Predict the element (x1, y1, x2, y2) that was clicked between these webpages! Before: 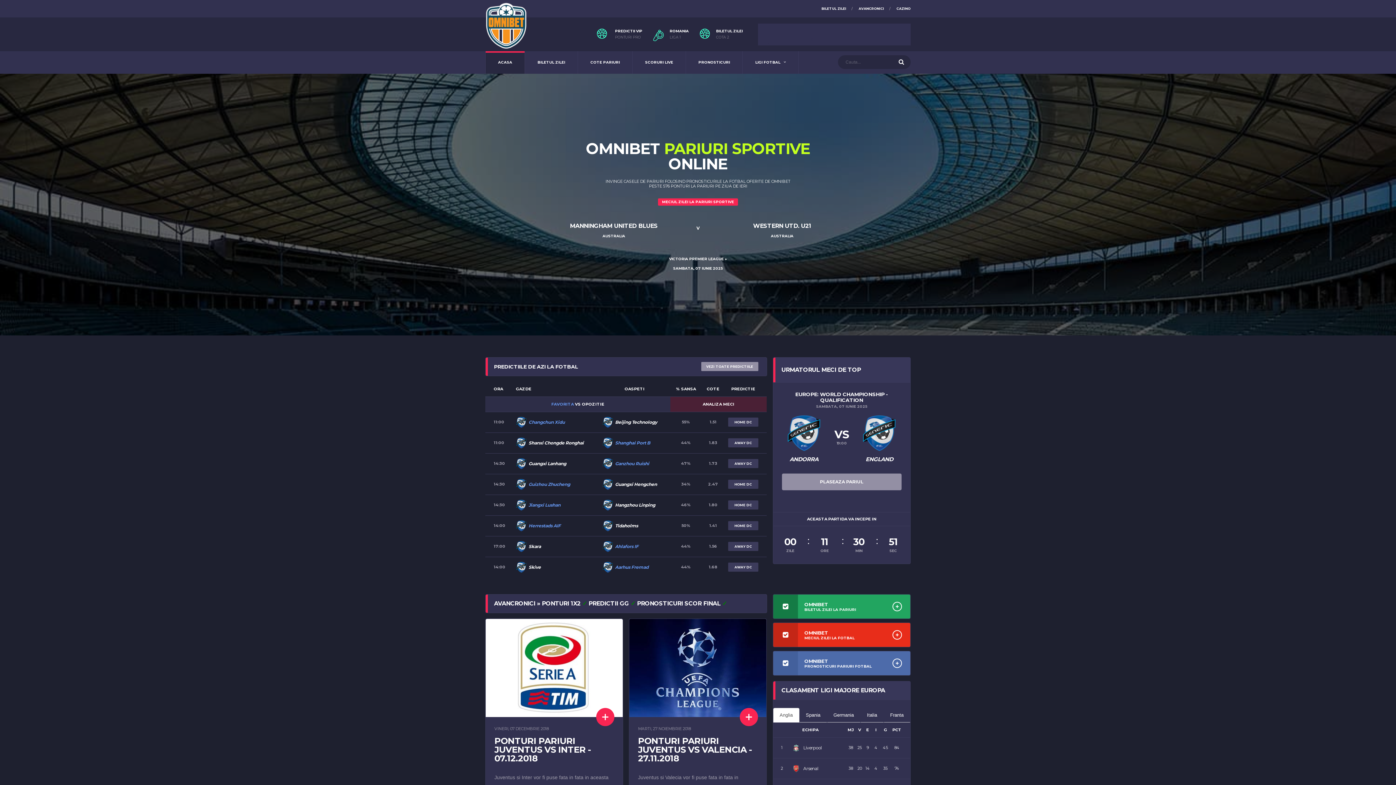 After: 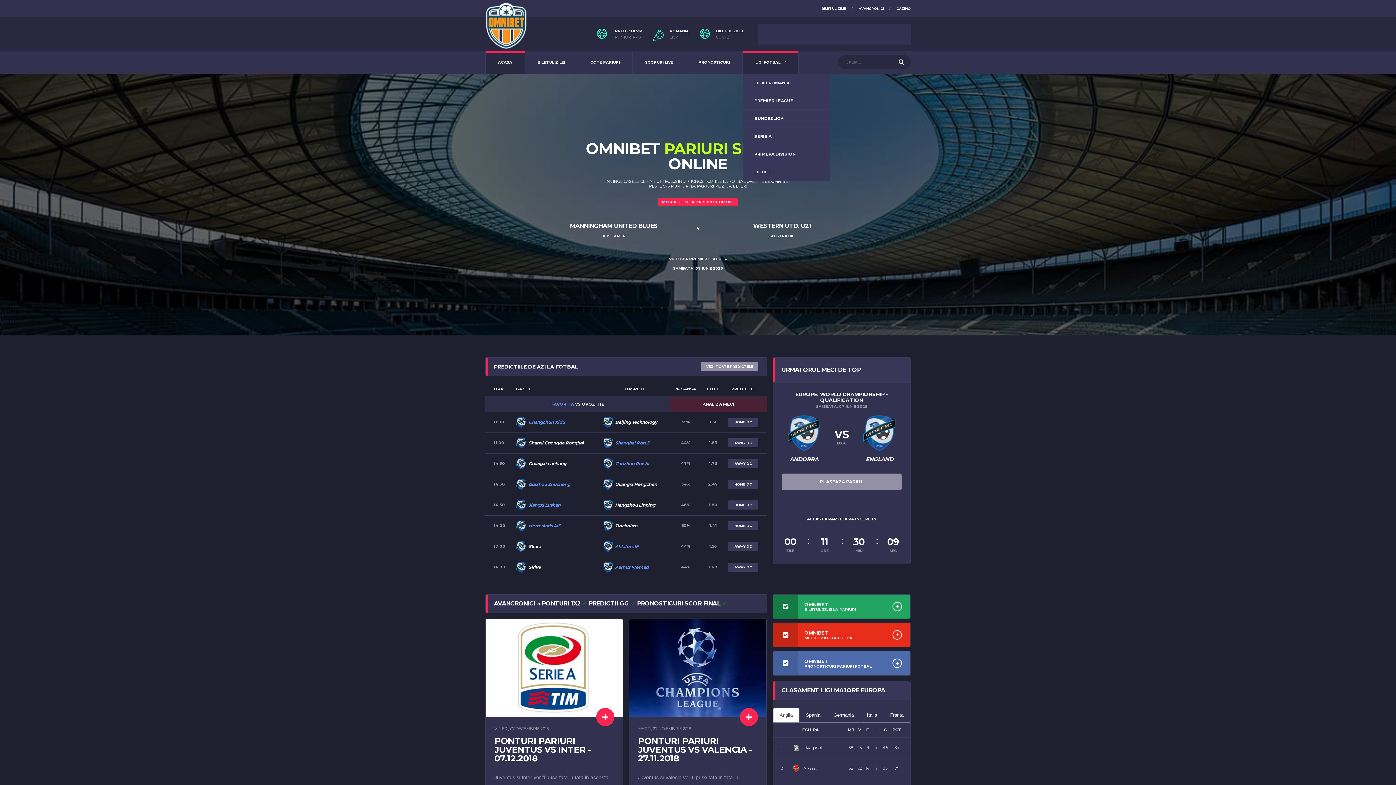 Action: bbox: (743, 51, 798, 73) label: LIGI FOTBAL